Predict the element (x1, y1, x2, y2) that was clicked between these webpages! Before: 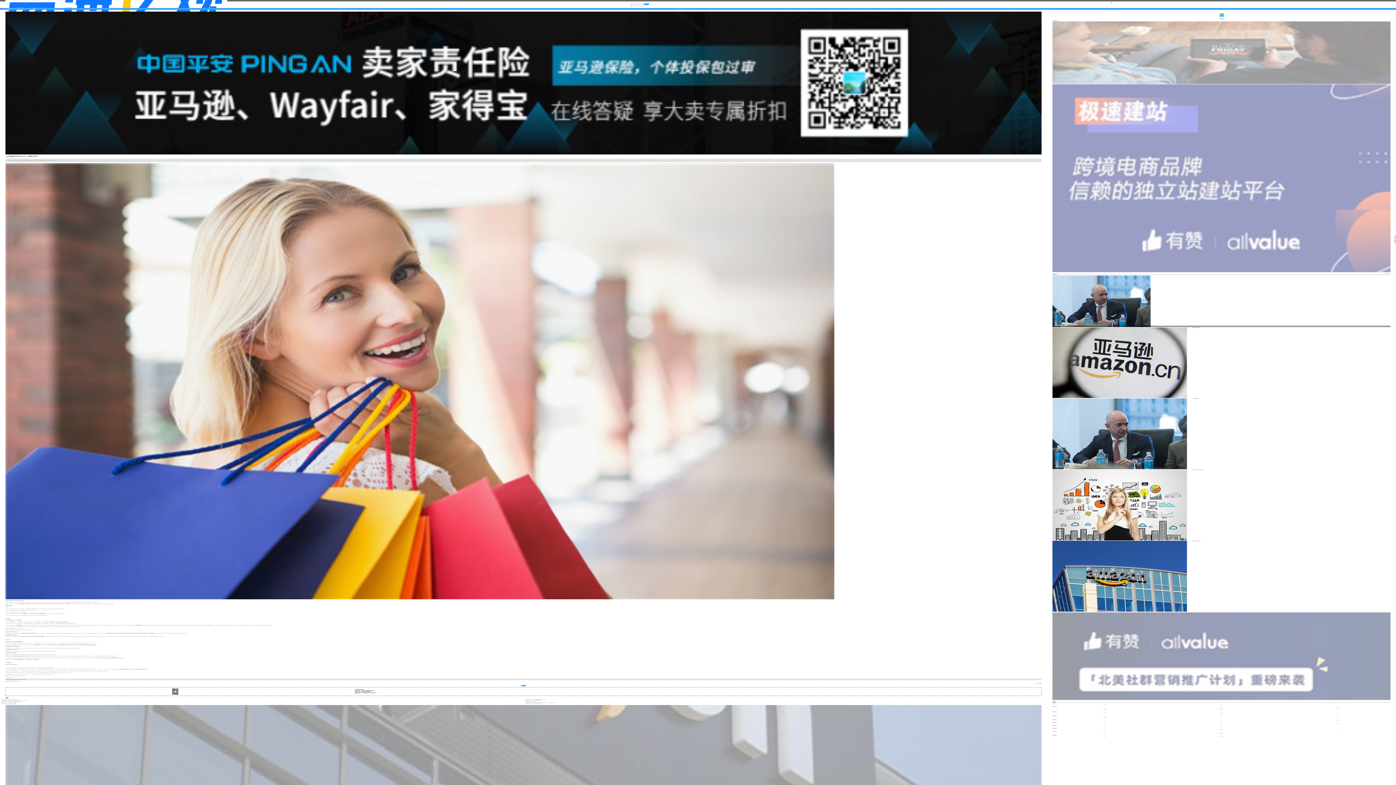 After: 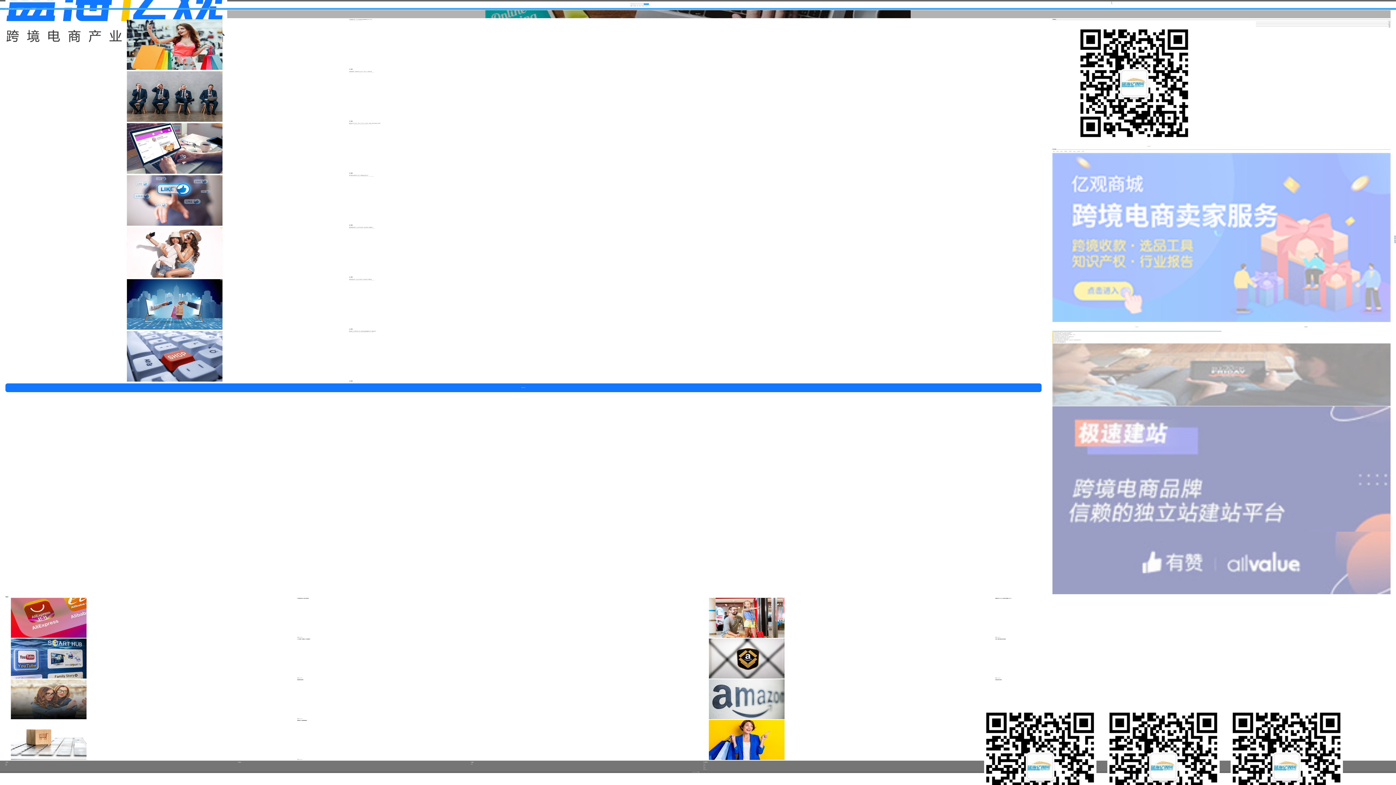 Action: label: Gmarket bbox: (1220, 732, 1223, 733)